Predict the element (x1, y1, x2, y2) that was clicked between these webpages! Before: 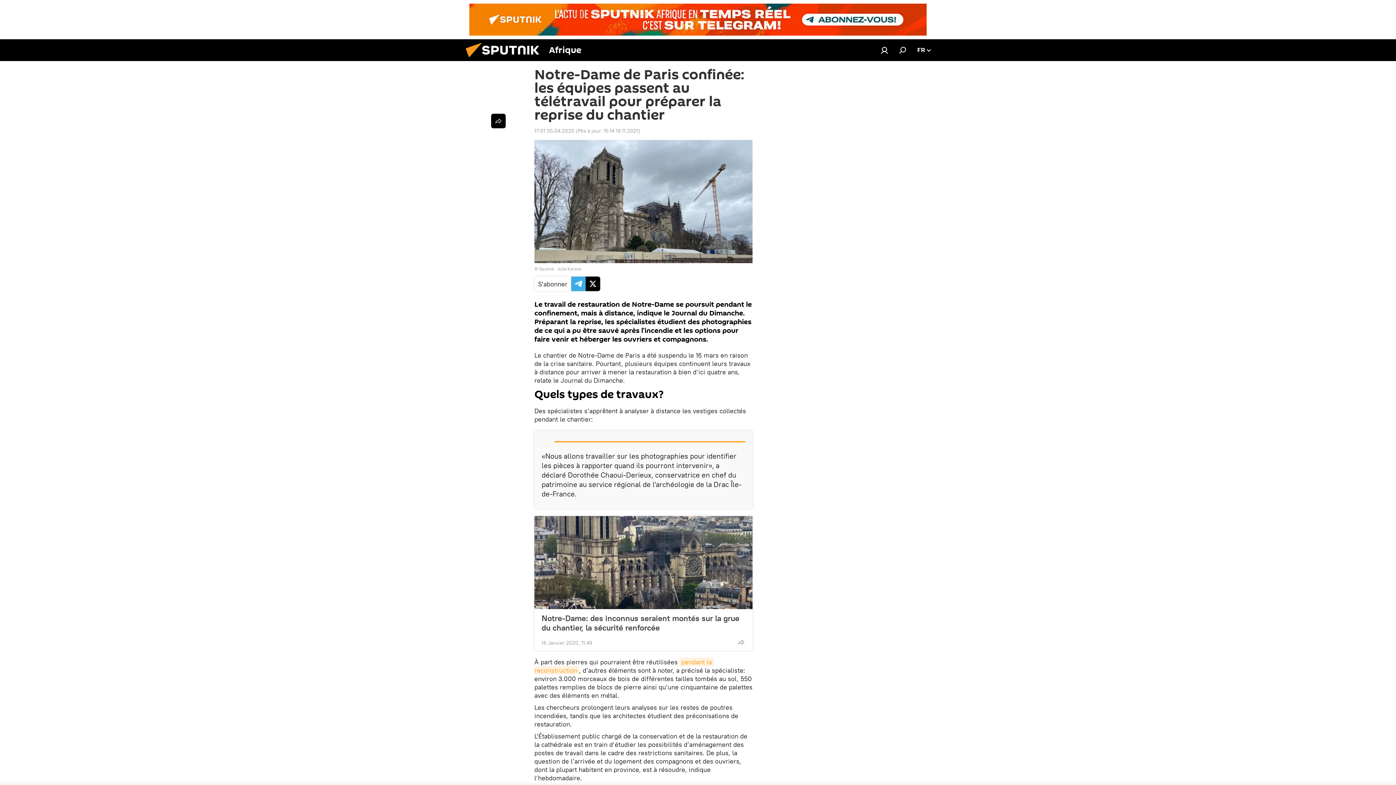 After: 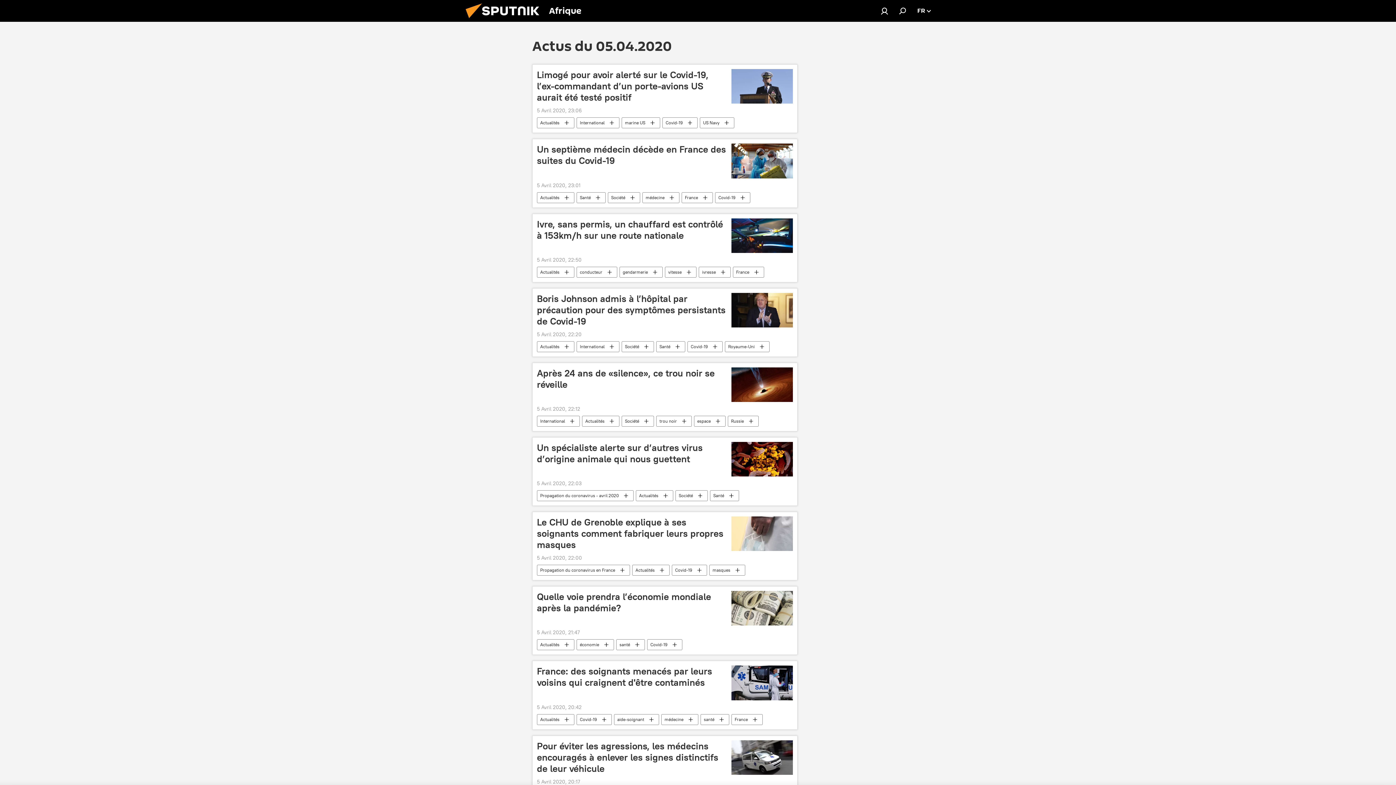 Action: label: 17:01 05.04.2020 bbox: (534, 127, 574, 134)